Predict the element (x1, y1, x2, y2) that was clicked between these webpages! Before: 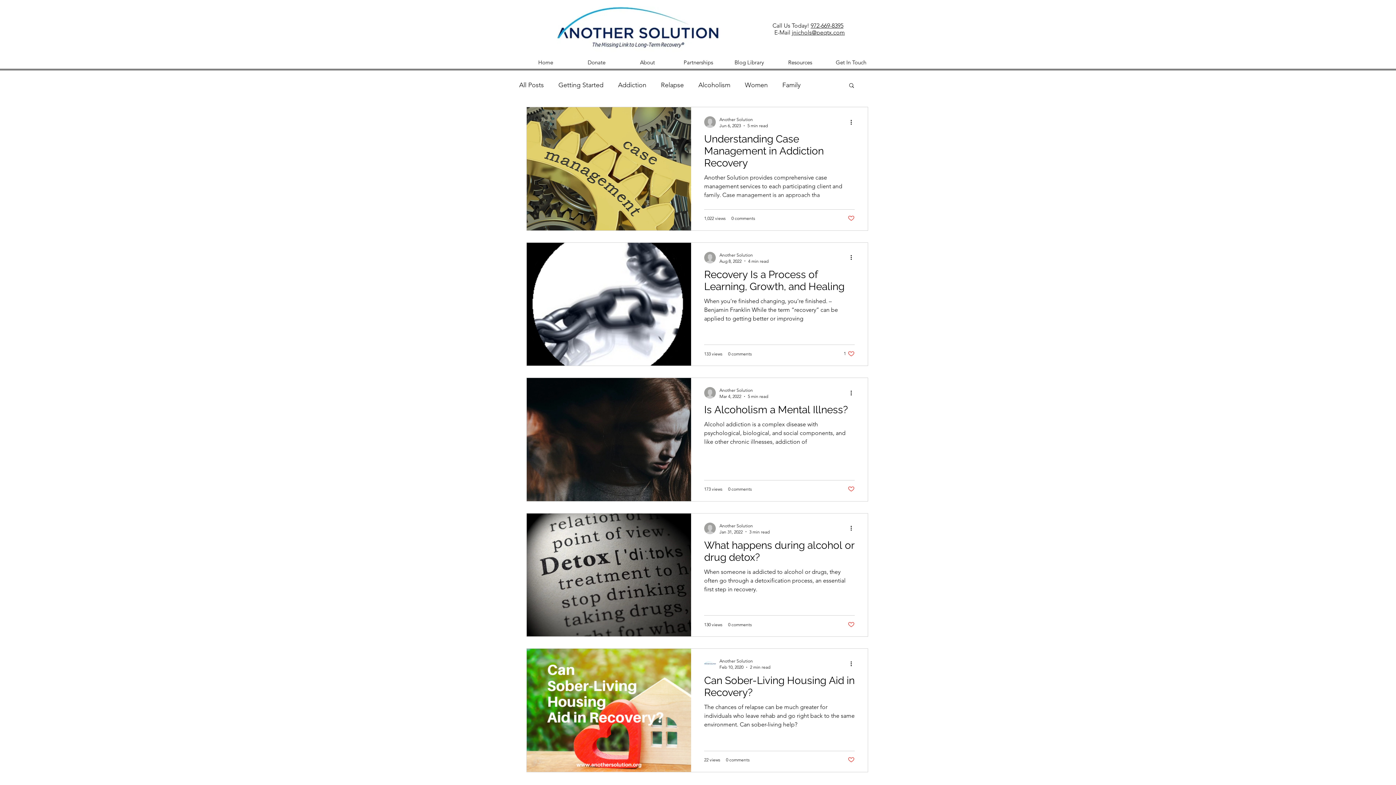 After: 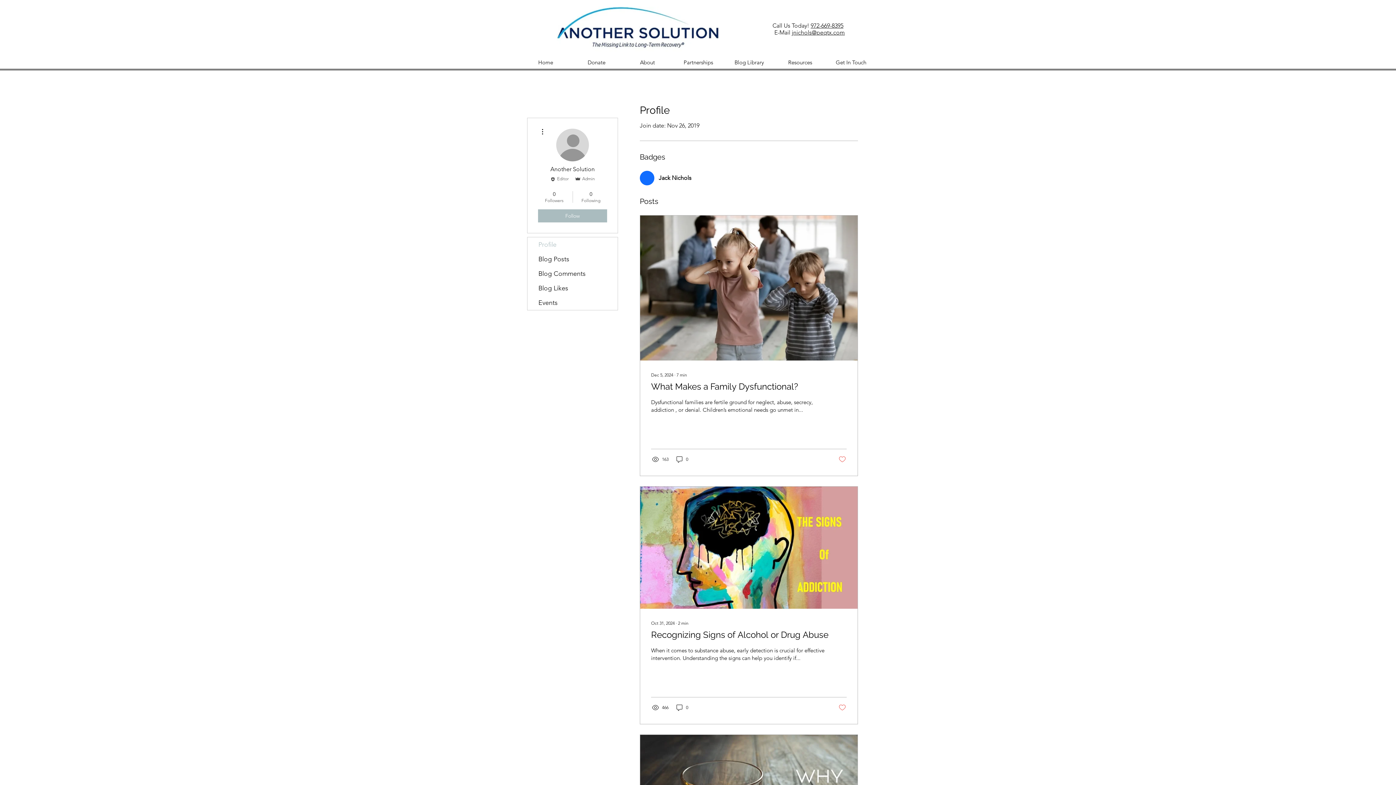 Action: label: Another Solution bbox: (719, 251, 768, 258)